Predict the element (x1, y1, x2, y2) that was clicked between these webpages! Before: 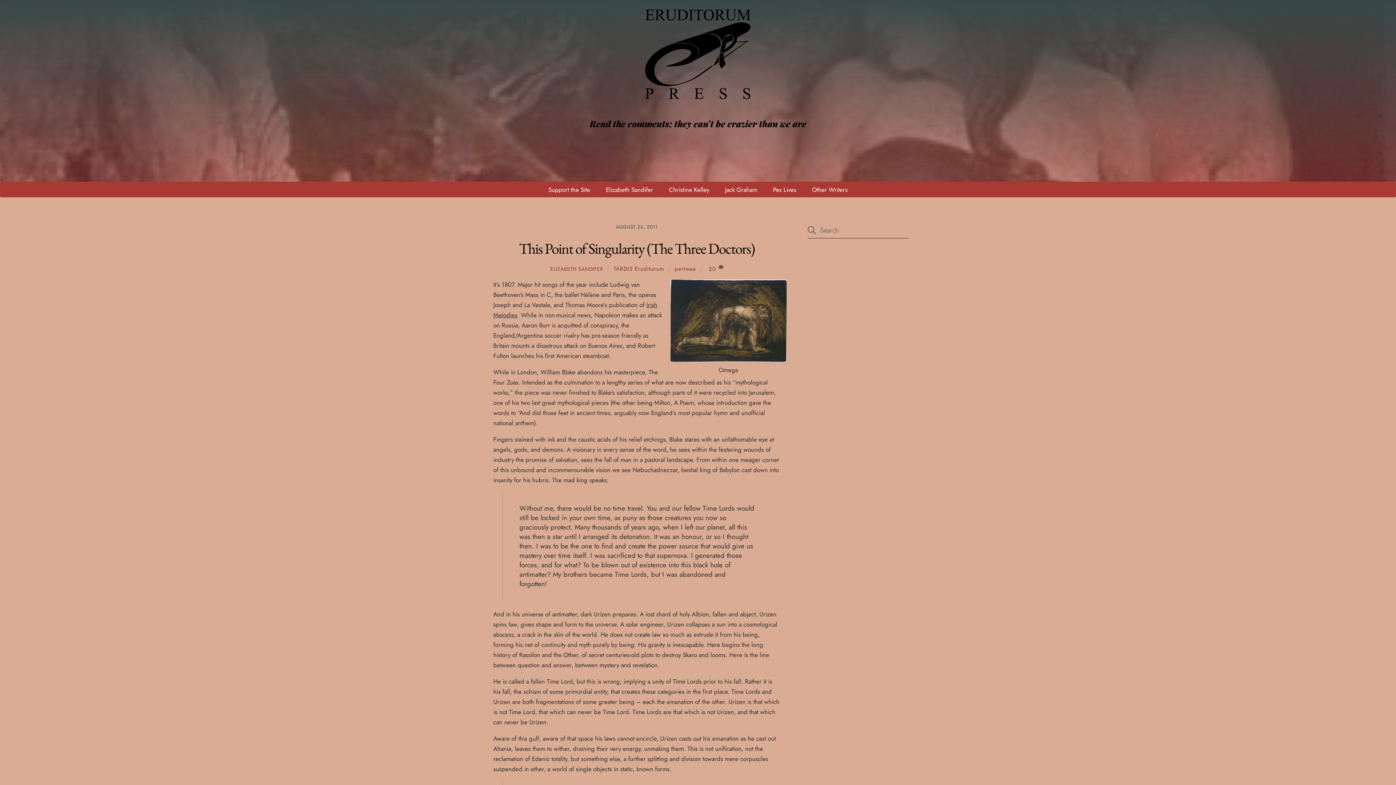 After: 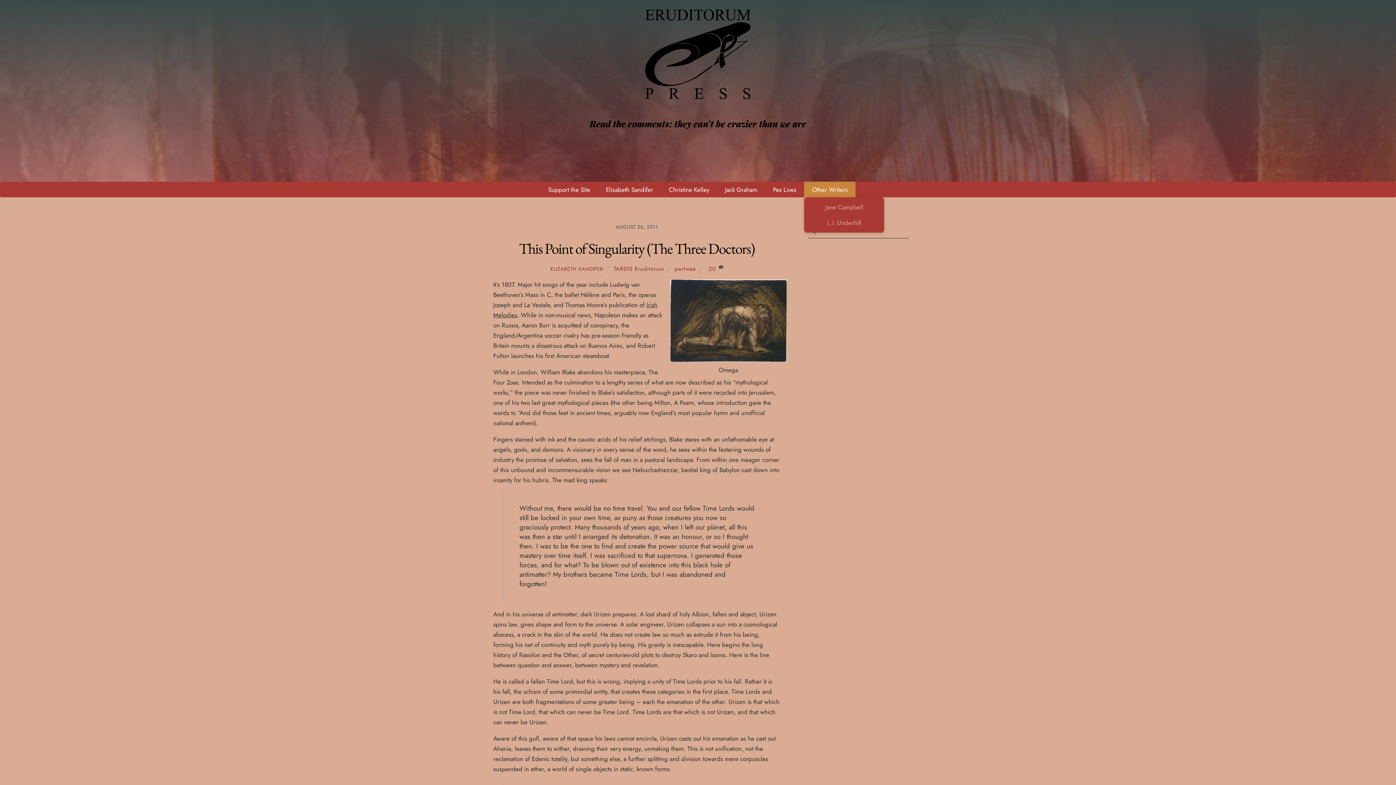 Action: label: Other Writers bbox: (804, 181, 855, 197)